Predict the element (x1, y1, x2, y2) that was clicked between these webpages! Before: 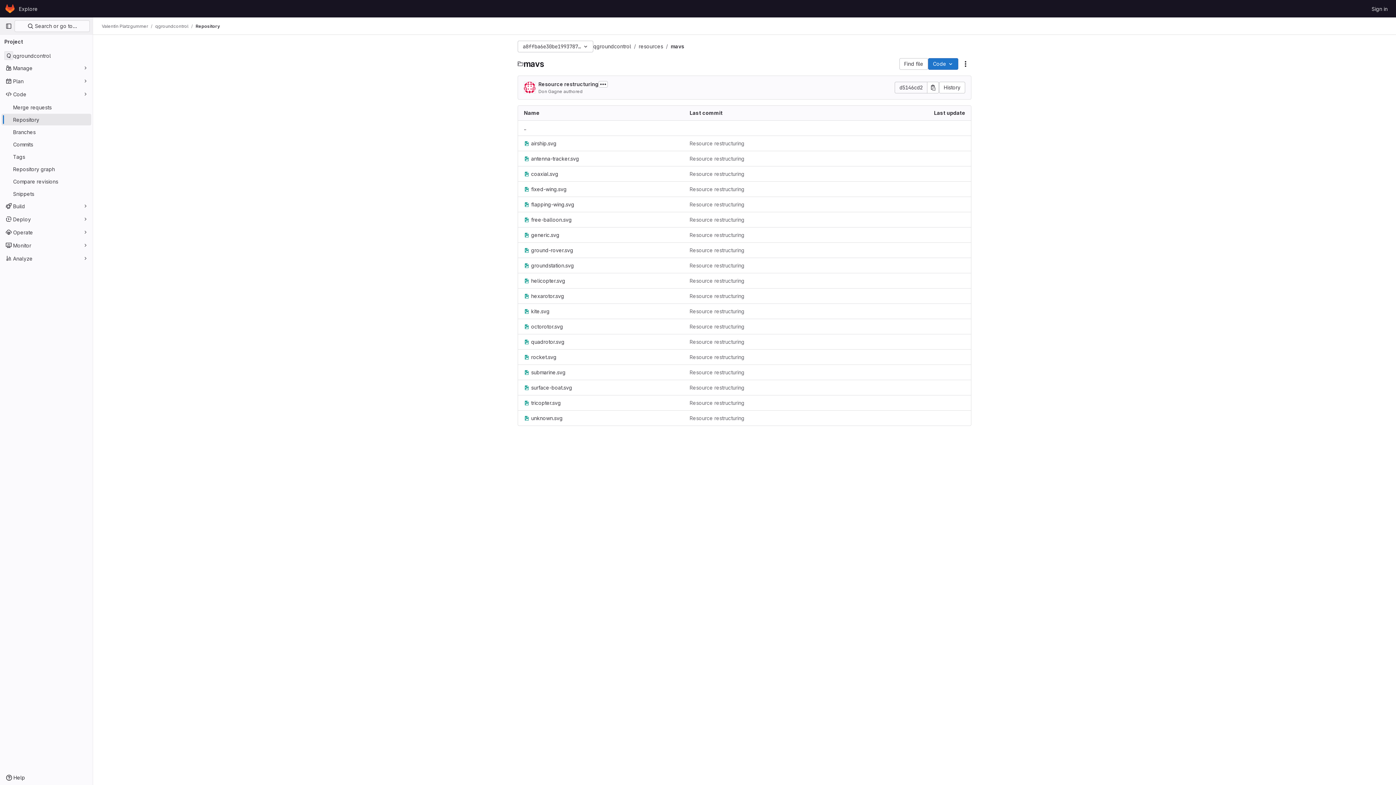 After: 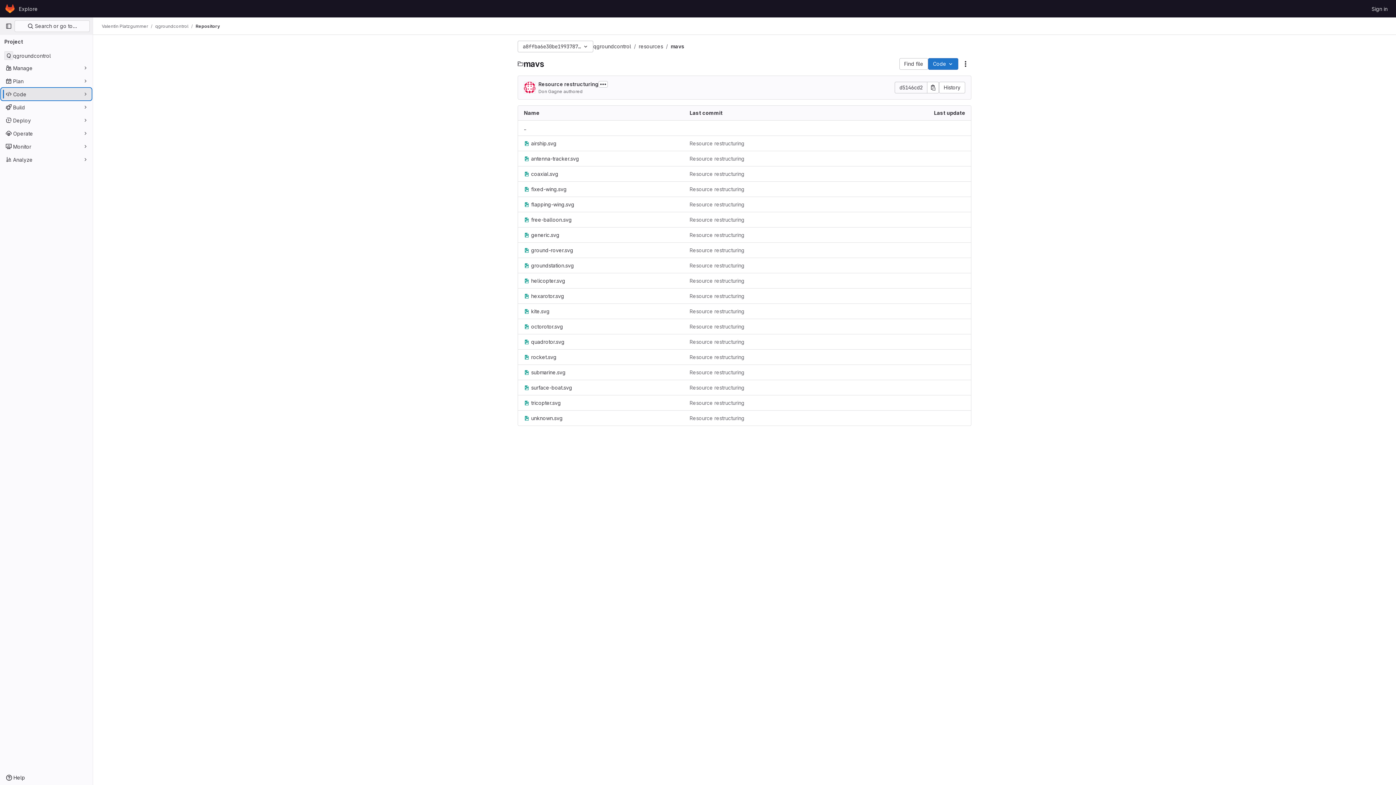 Action: label: Code bbox: (1, 88, 91, 100)